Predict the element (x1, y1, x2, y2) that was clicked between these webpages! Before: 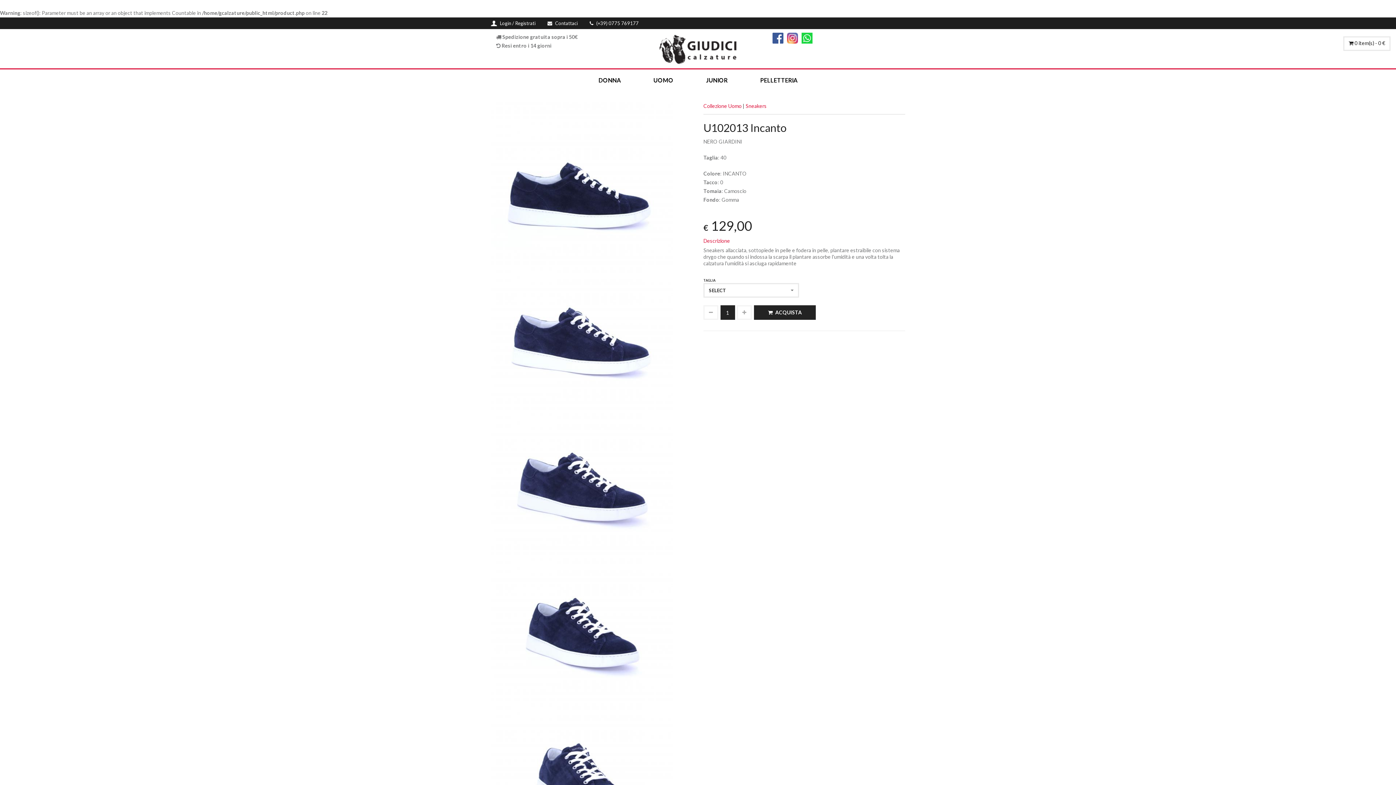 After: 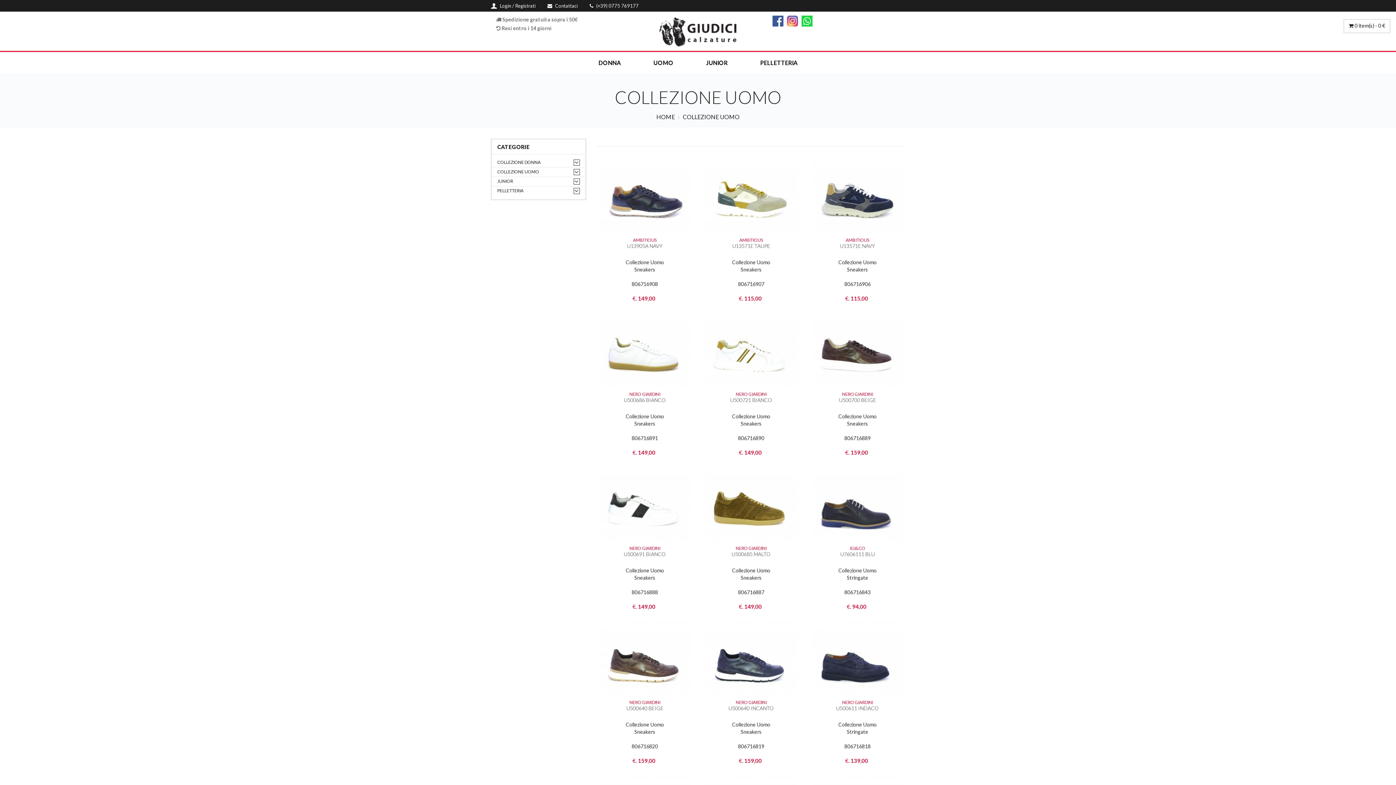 Action: label: UOMO bbox: (637, 69, 690, 90)